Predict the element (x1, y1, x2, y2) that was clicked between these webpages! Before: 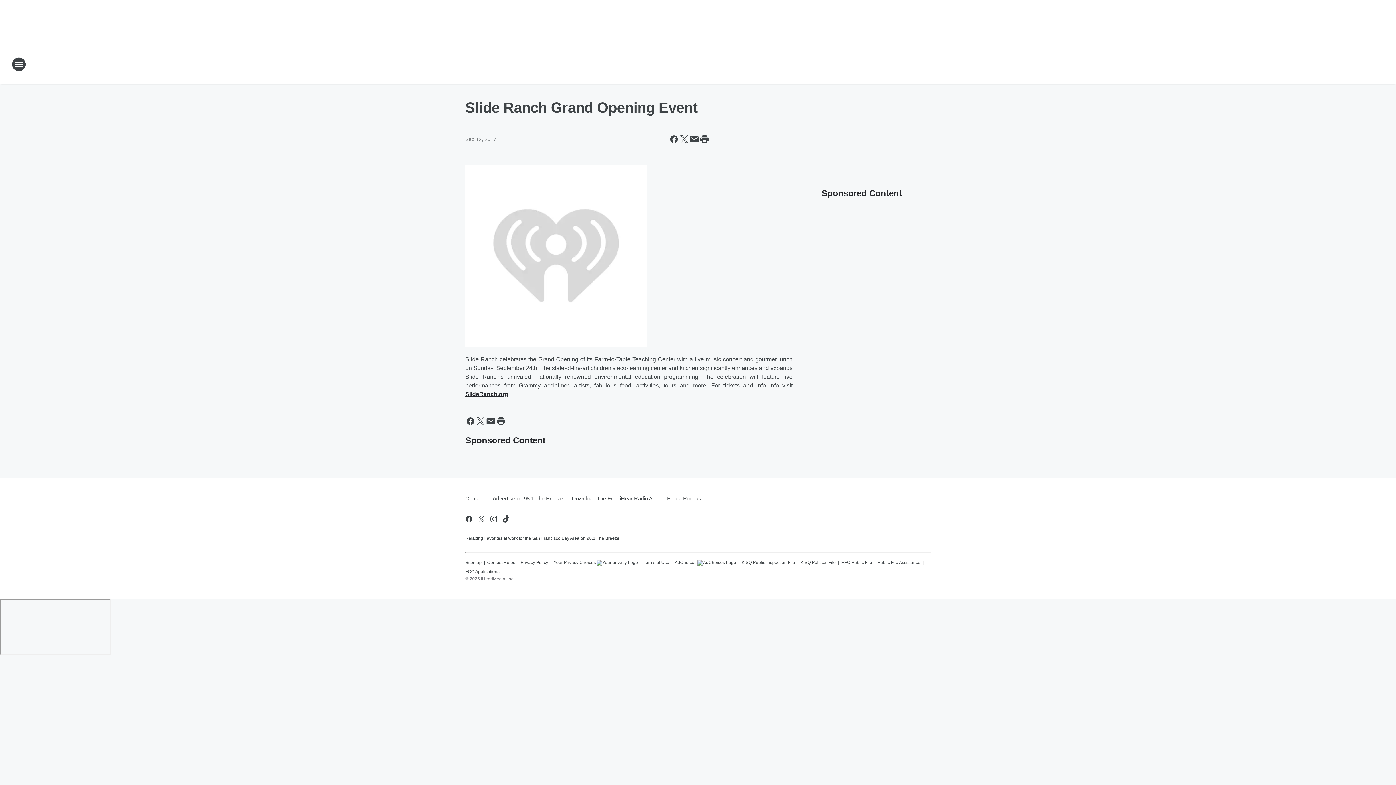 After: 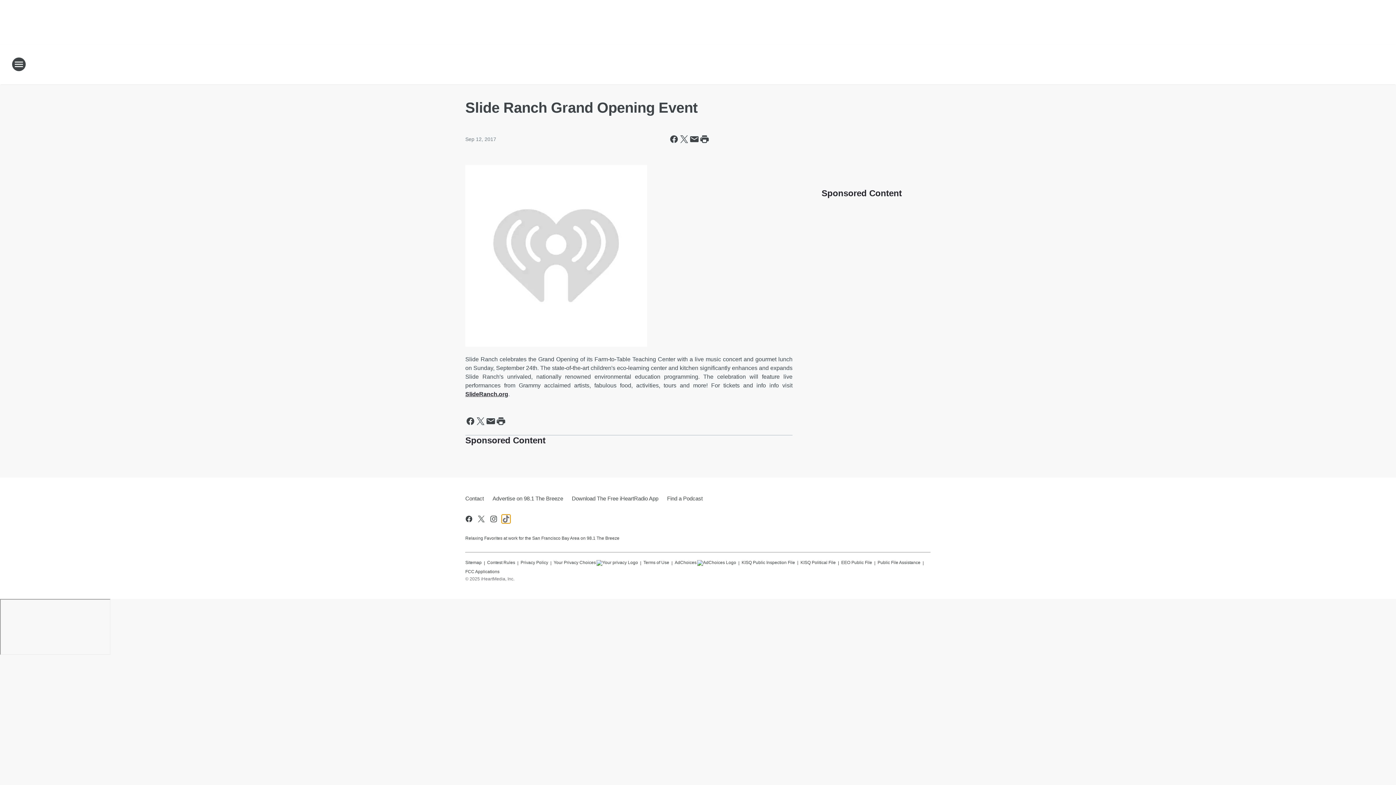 Action: bbox: (501, 514, 510, 523) label: Visit us on tiktok